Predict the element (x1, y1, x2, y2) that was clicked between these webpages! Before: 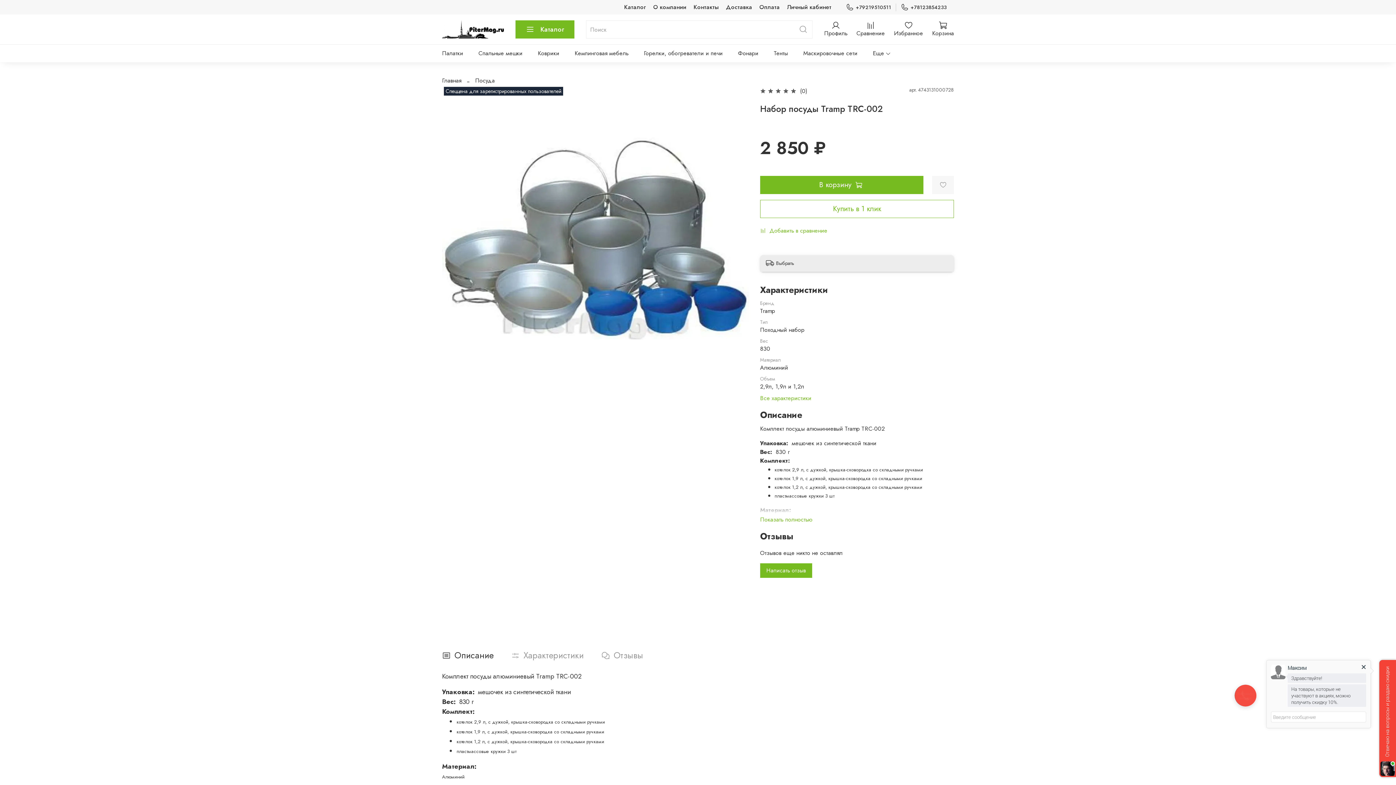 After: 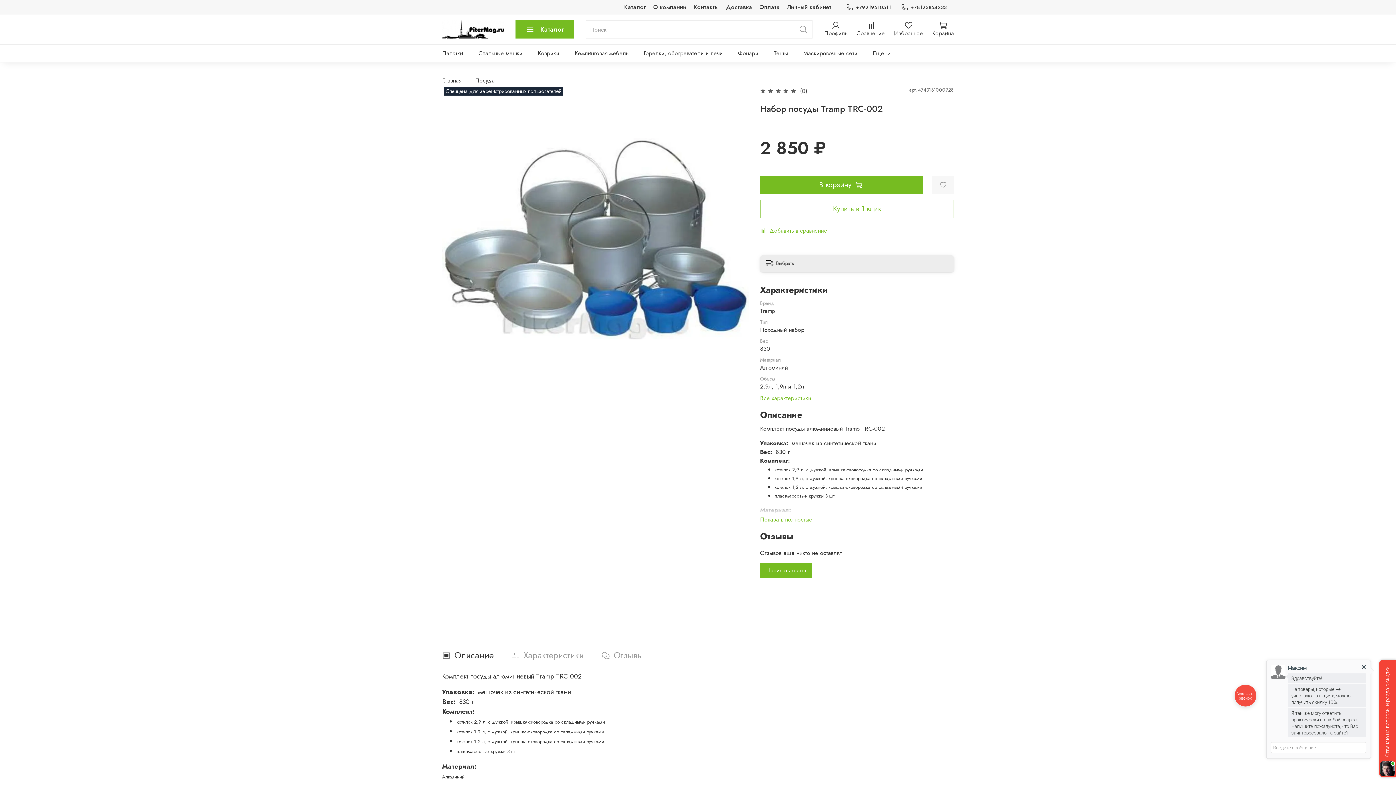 Action: label: Закажите звонок bbox: (1234, 685, 1256, 706)